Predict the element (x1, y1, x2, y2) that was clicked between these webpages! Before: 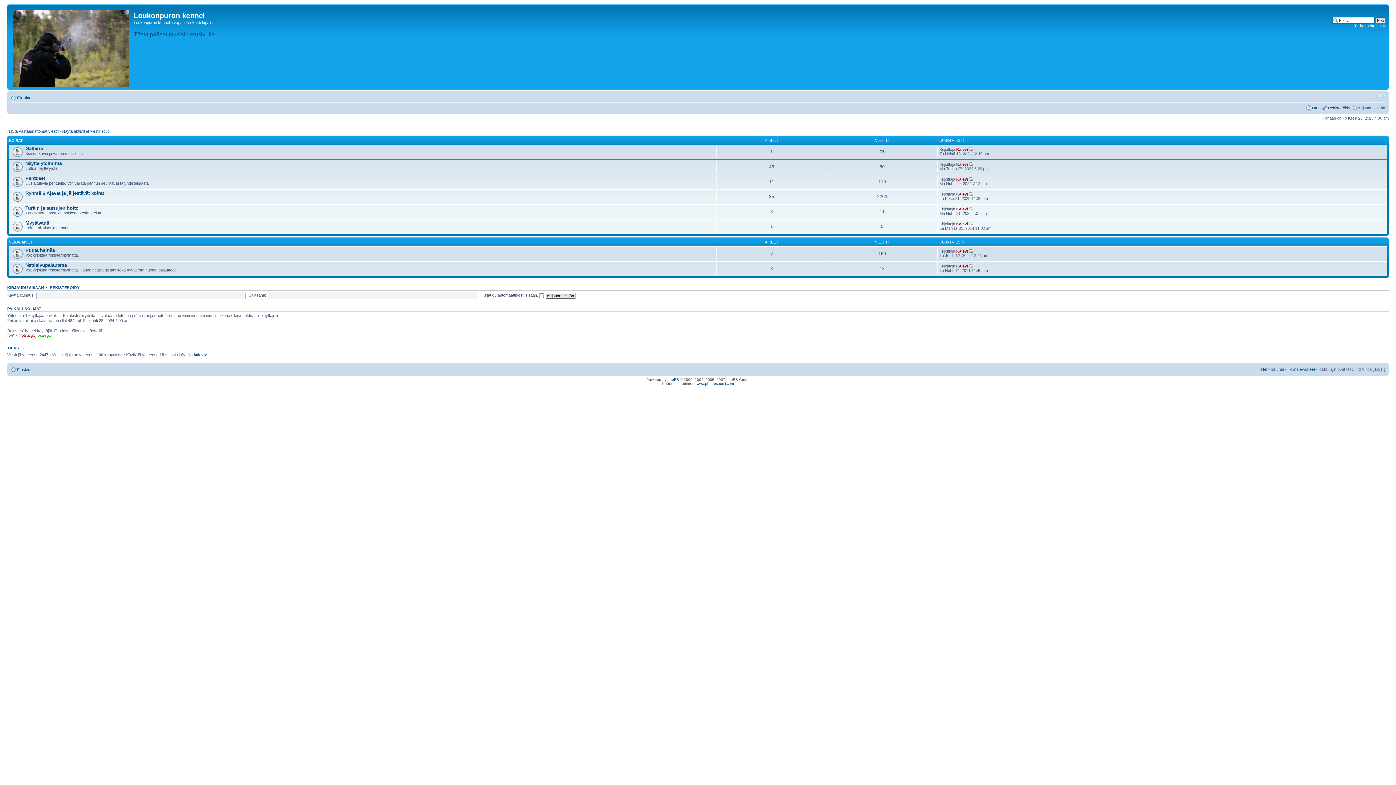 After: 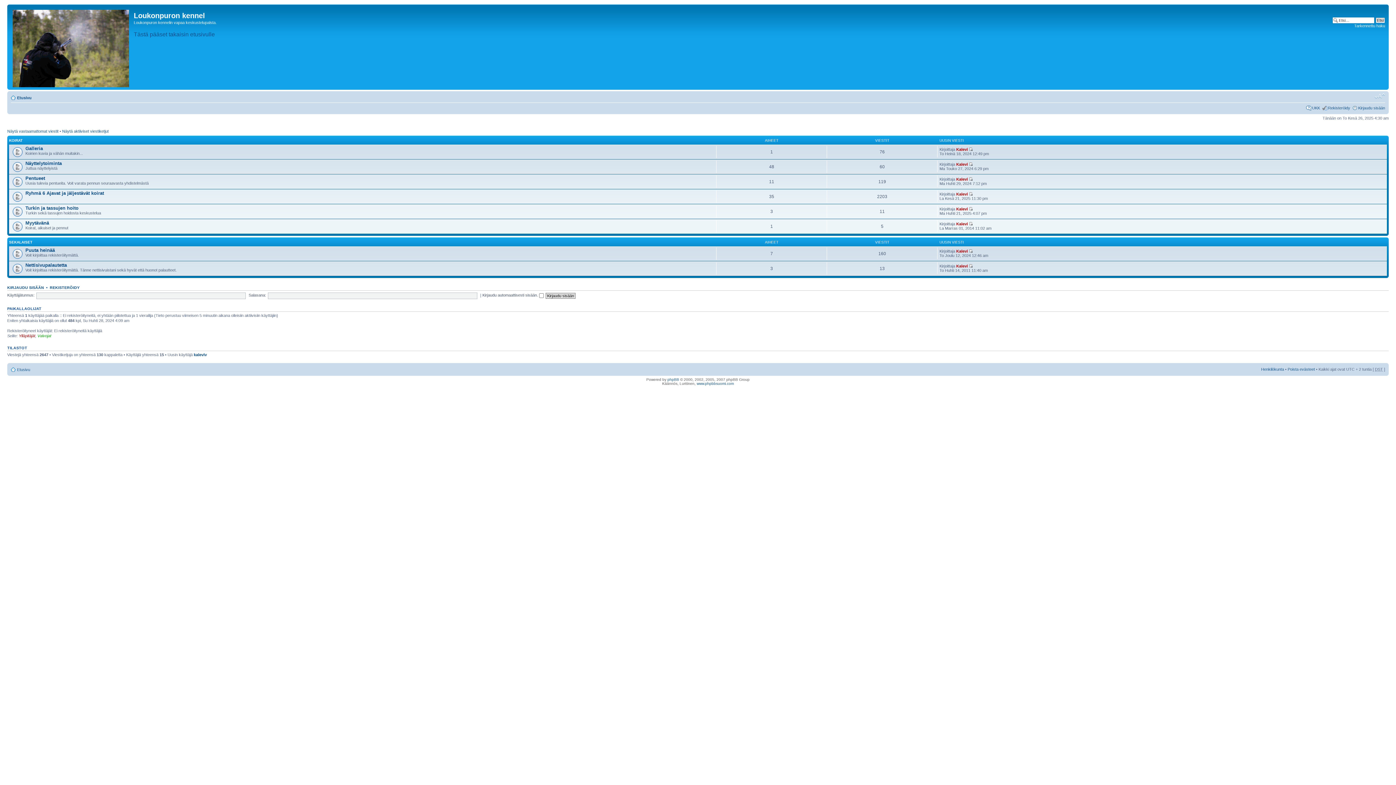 Action: label: Muuta fontin kokoa bbox: (1374, 93, 1385, 99)